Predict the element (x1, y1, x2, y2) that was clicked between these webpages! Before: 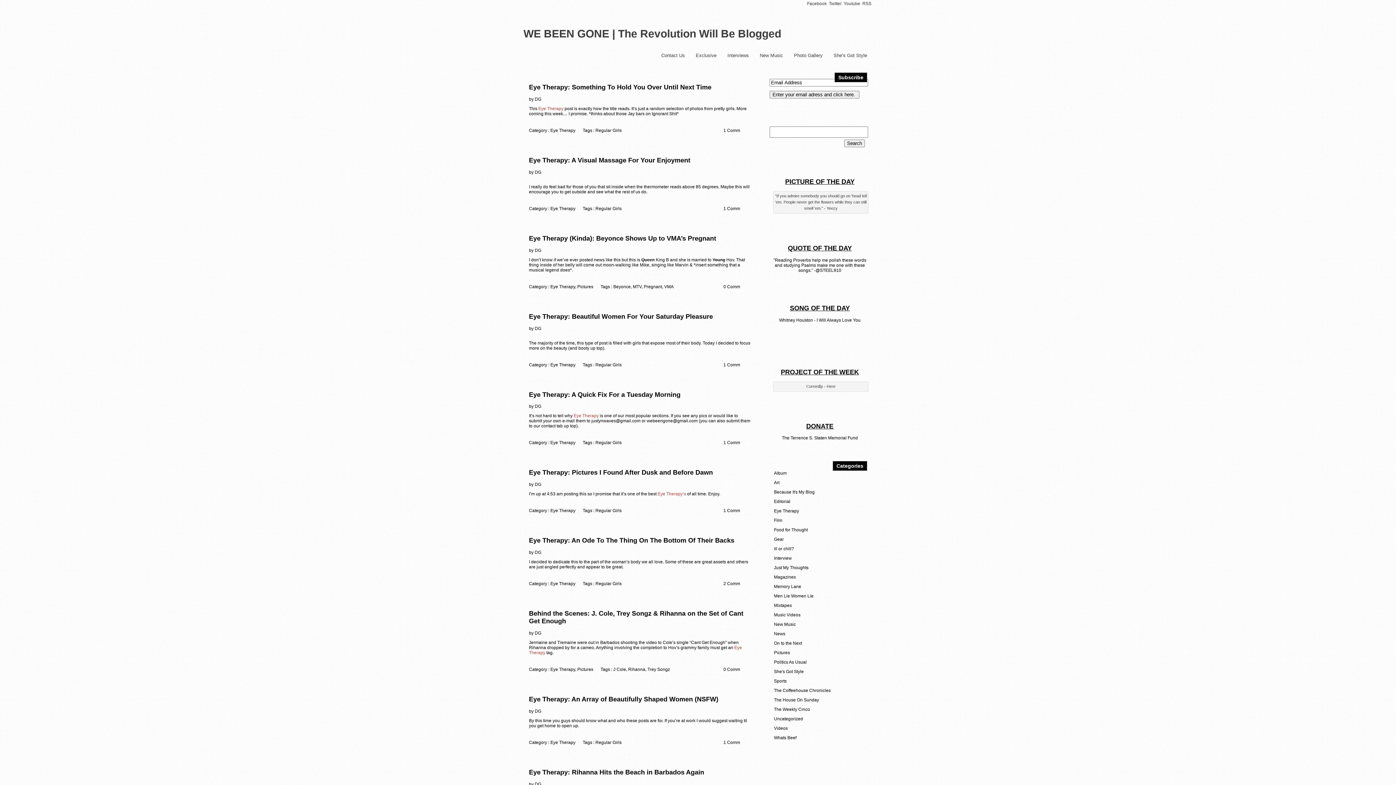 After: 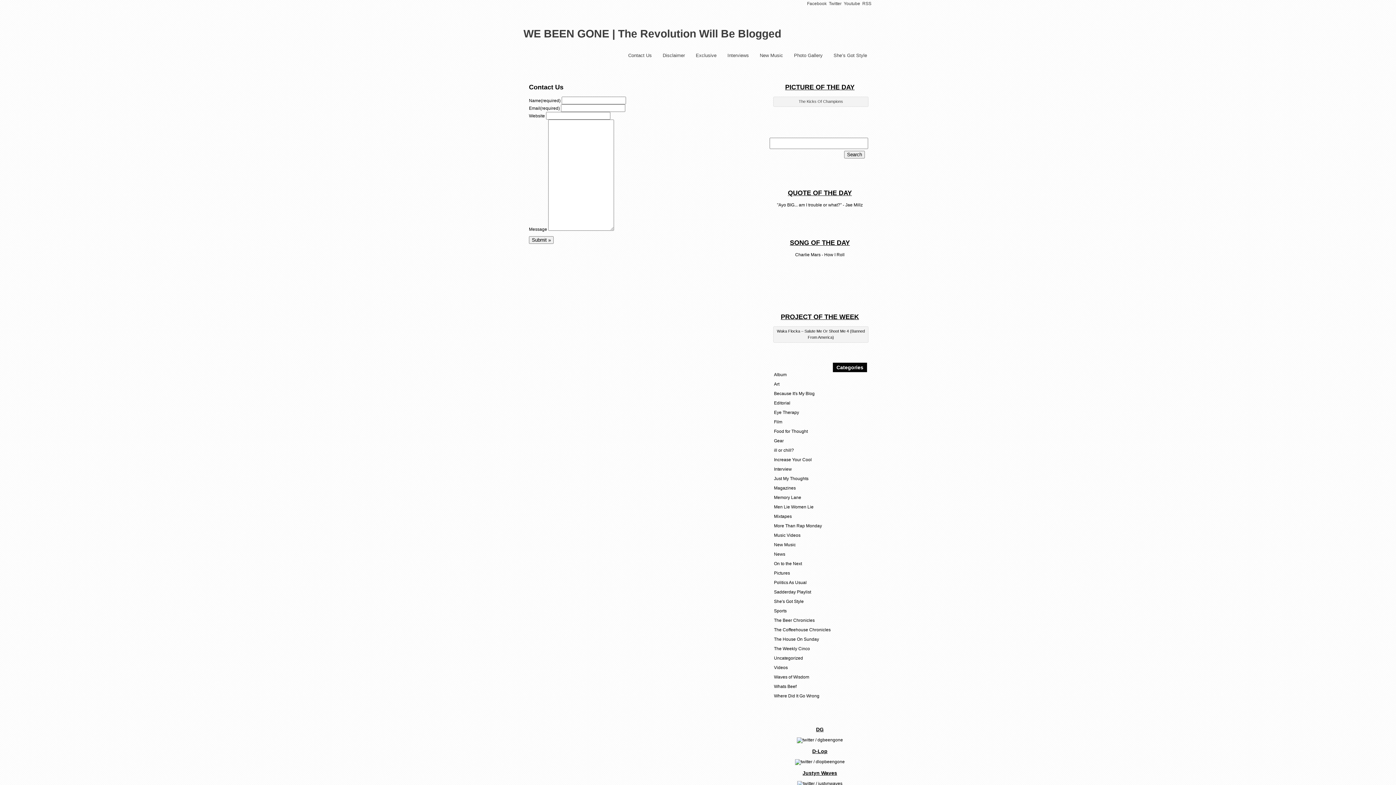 Action: label: Contact Us bbox: (661, 52, 685, 58)